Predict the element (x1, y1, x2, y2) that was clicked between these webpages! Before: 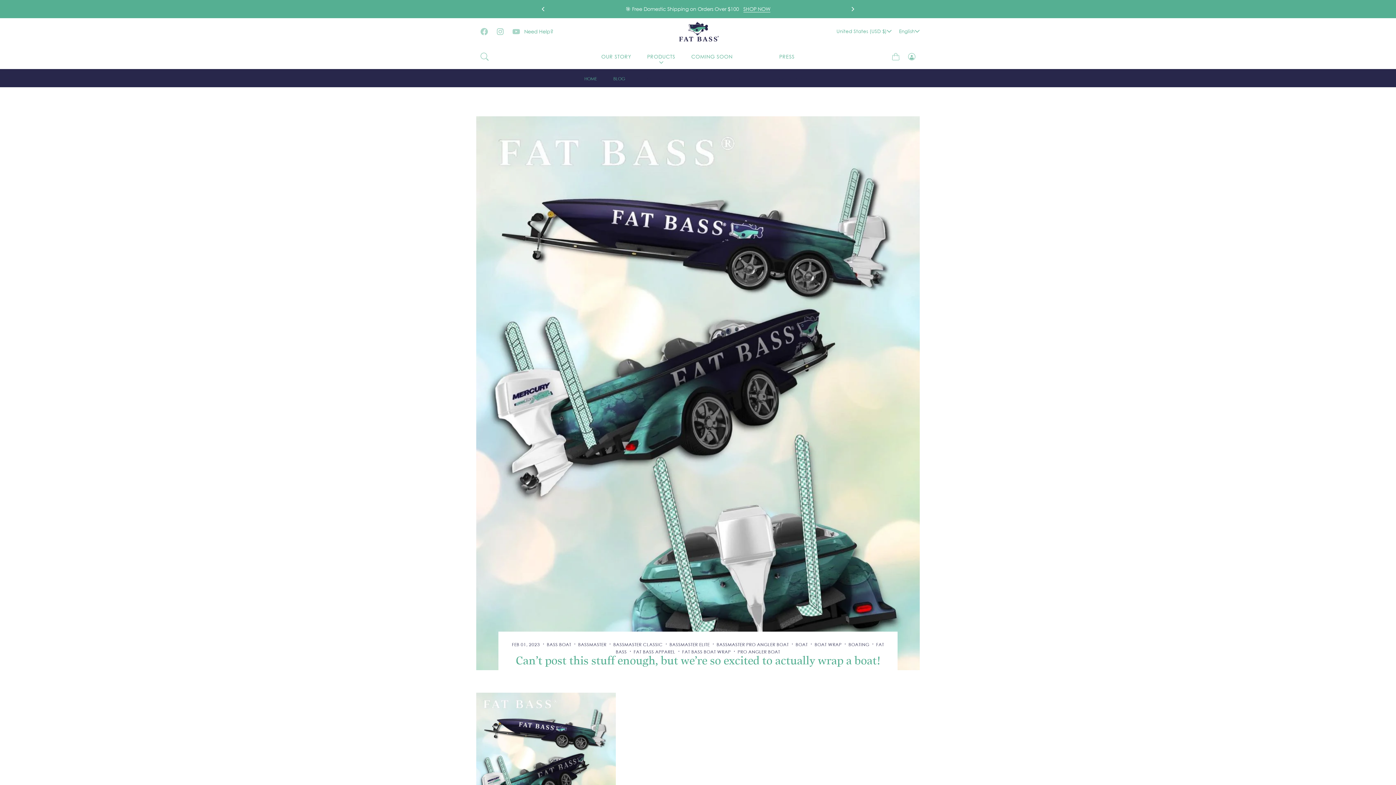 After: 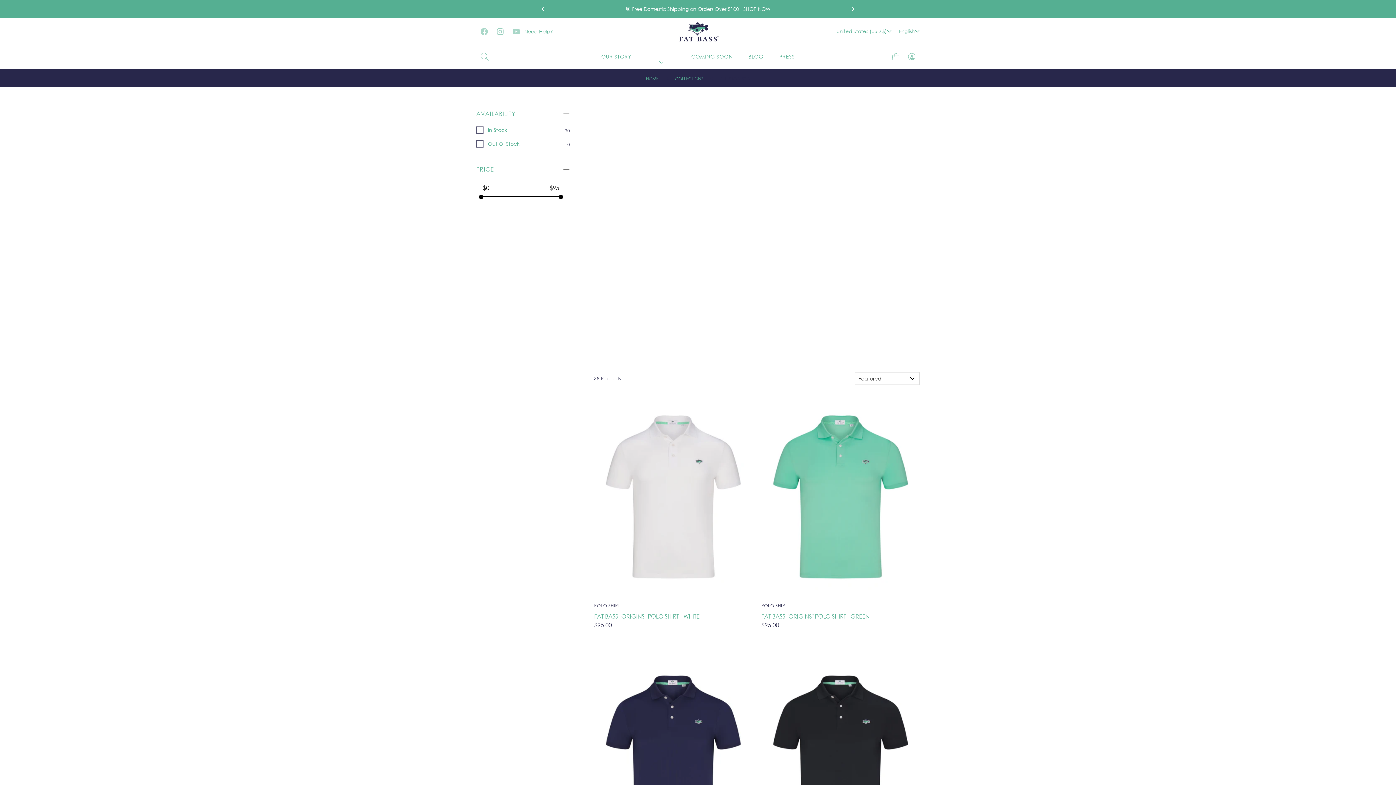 Action: label: SHOP NOW bbox: (743, 5, 770, 12)